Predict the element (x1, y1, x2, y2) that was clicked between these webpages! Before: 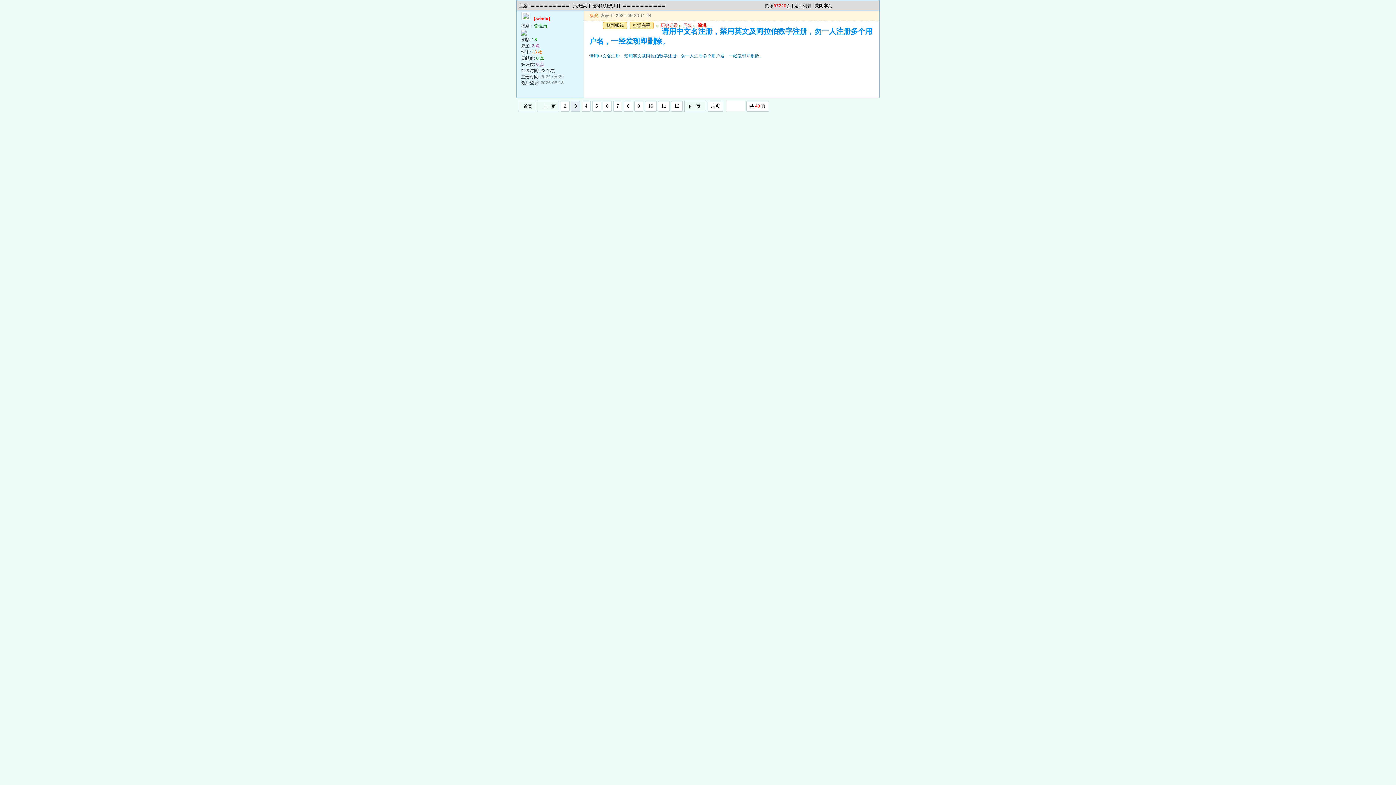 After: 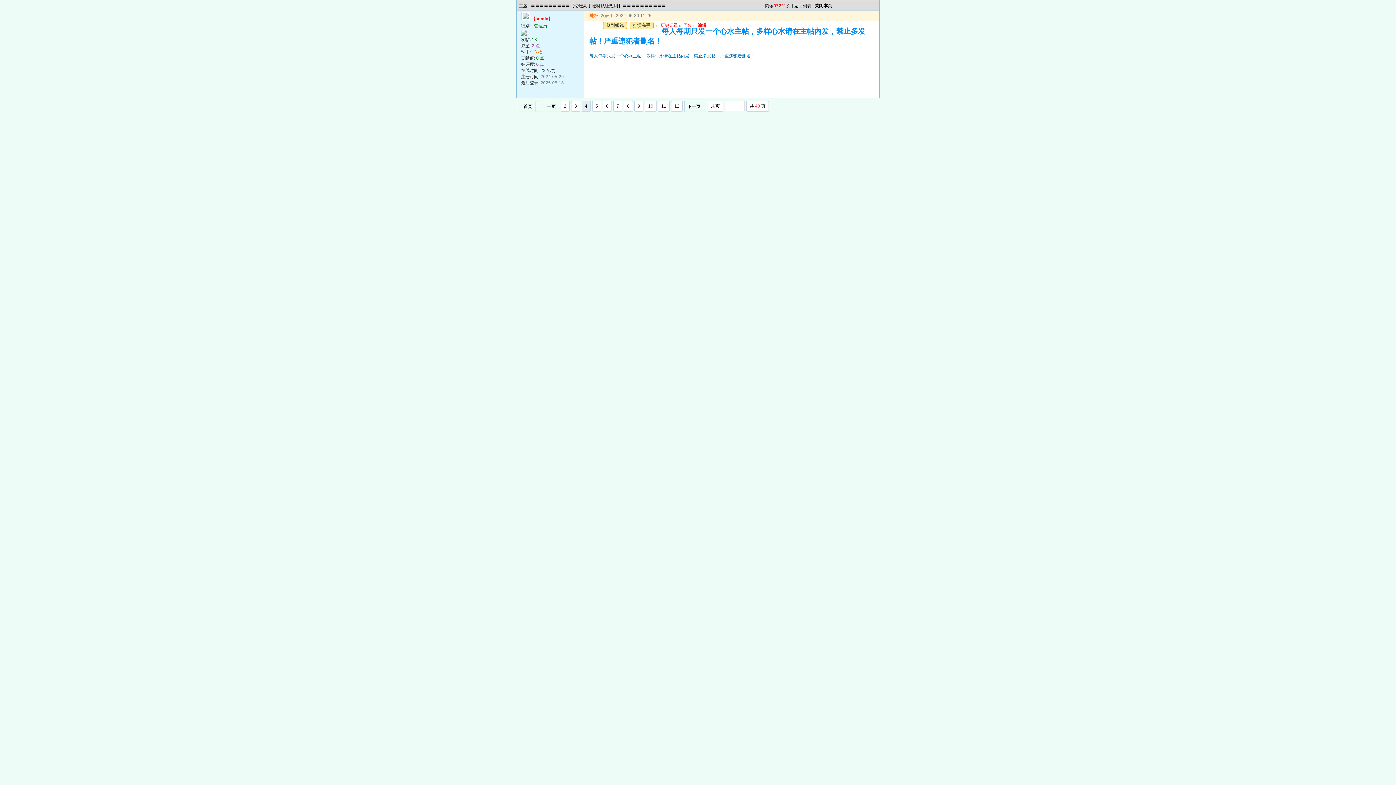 Action: label: 下一页 bbox: (684, 101, 706, 112)